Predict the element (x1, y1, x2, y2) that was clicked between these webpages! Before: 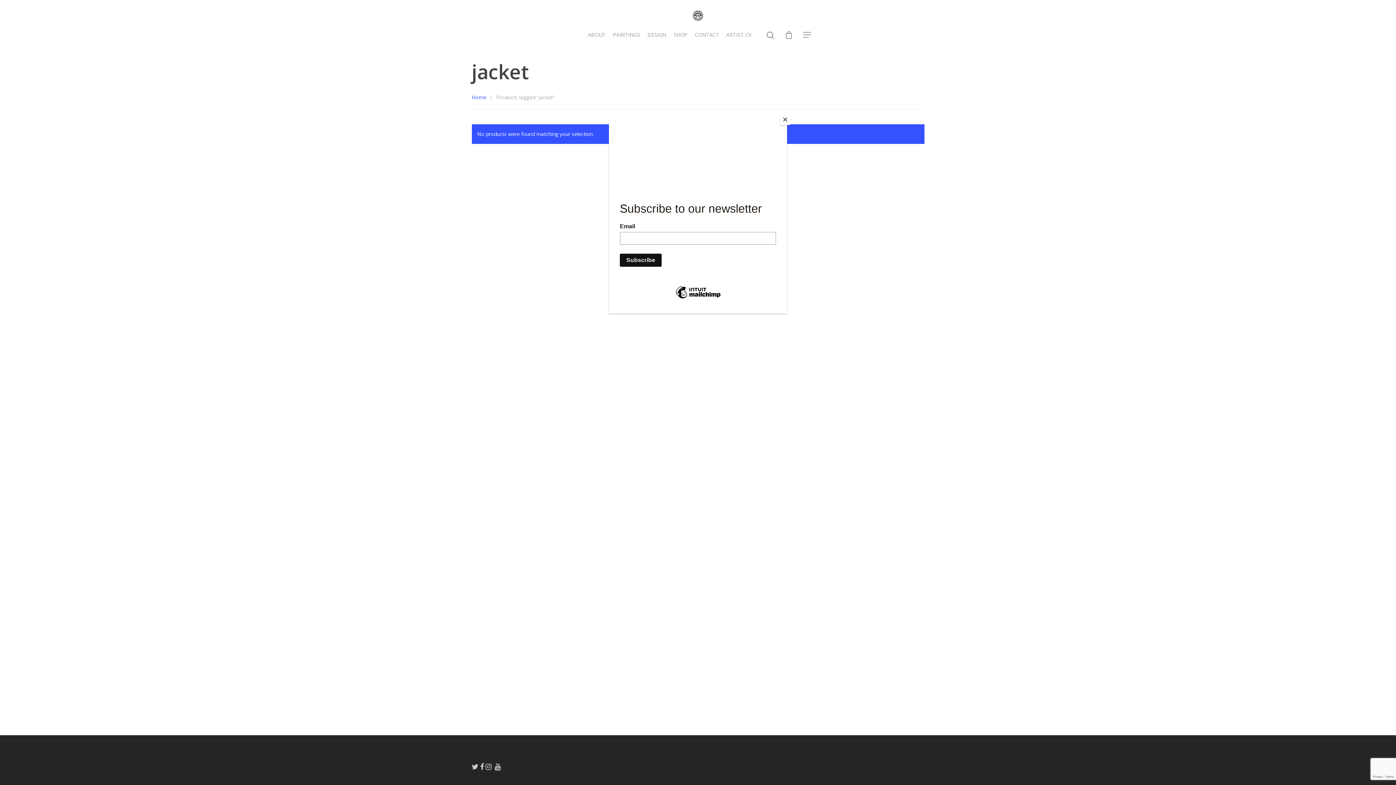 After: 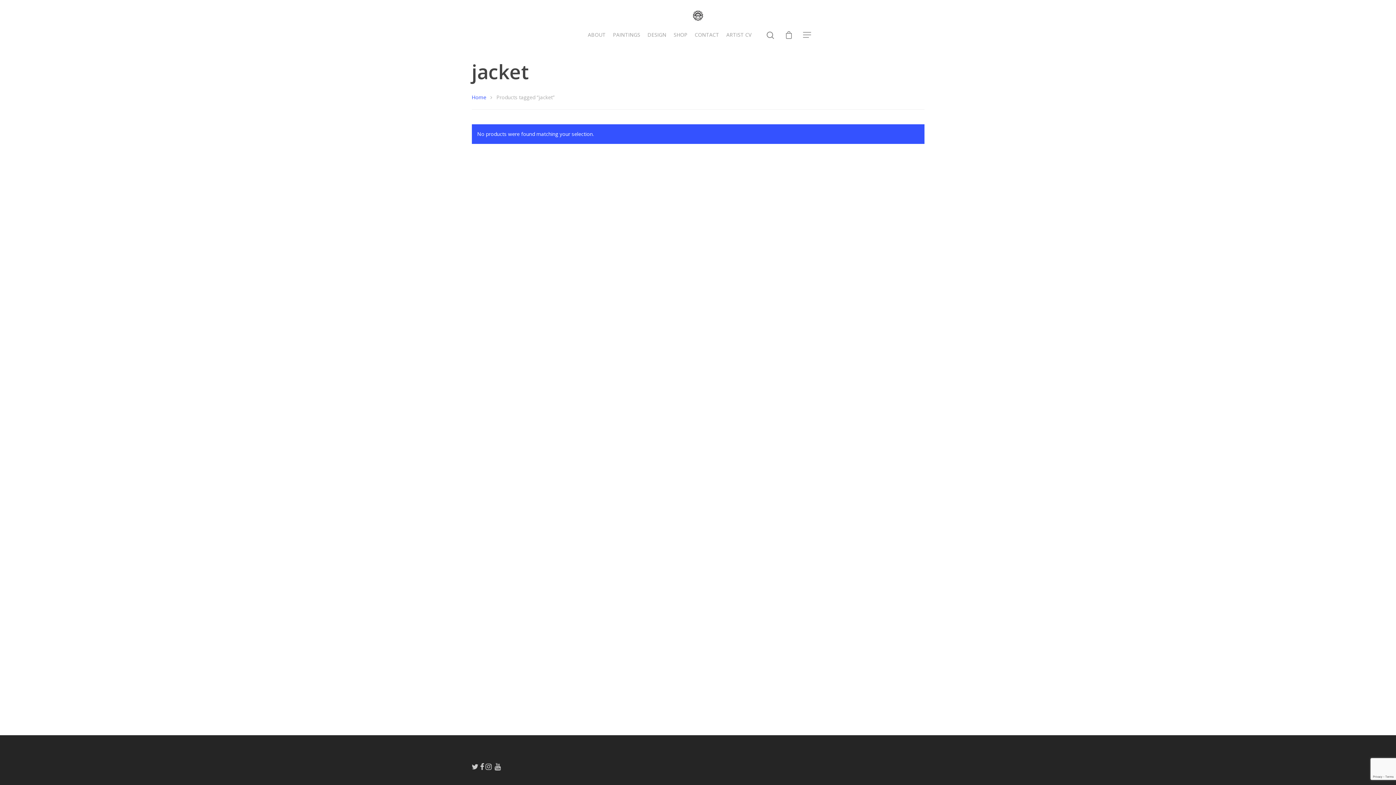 Action: label: Close bbox: (780, 114, 790, 125)